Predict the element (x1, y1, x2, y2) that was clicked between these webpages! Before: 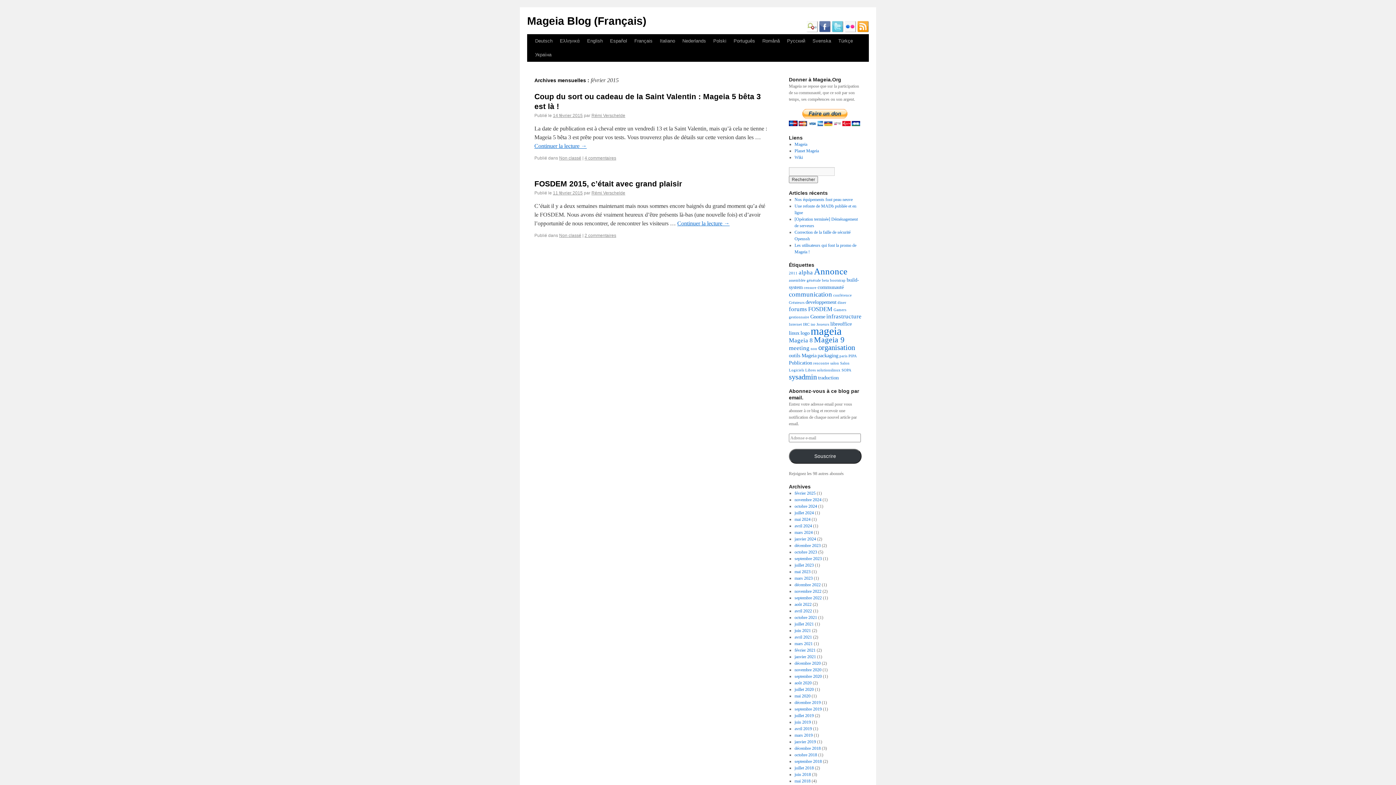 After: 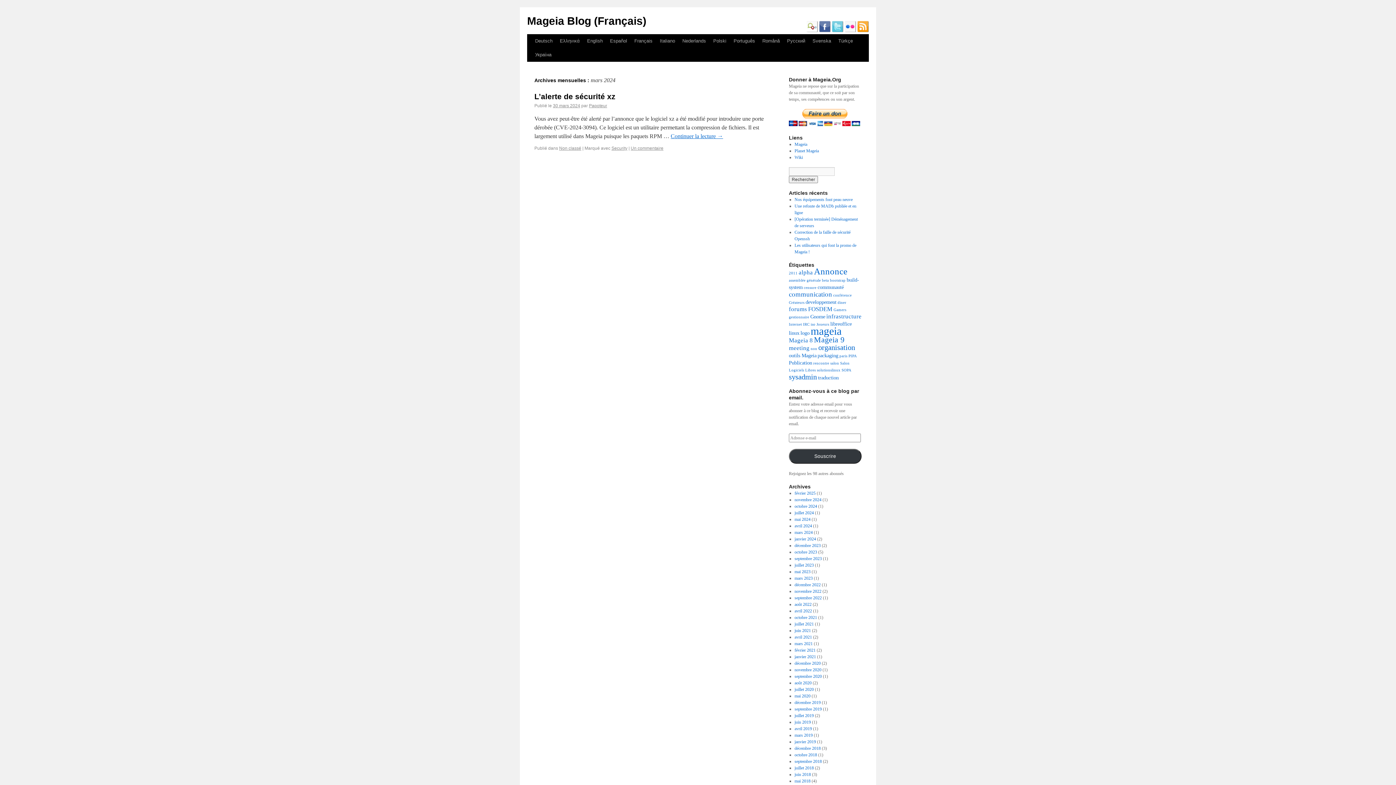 Action: bbox: (794, 530, 812, 535) label: mars 2024